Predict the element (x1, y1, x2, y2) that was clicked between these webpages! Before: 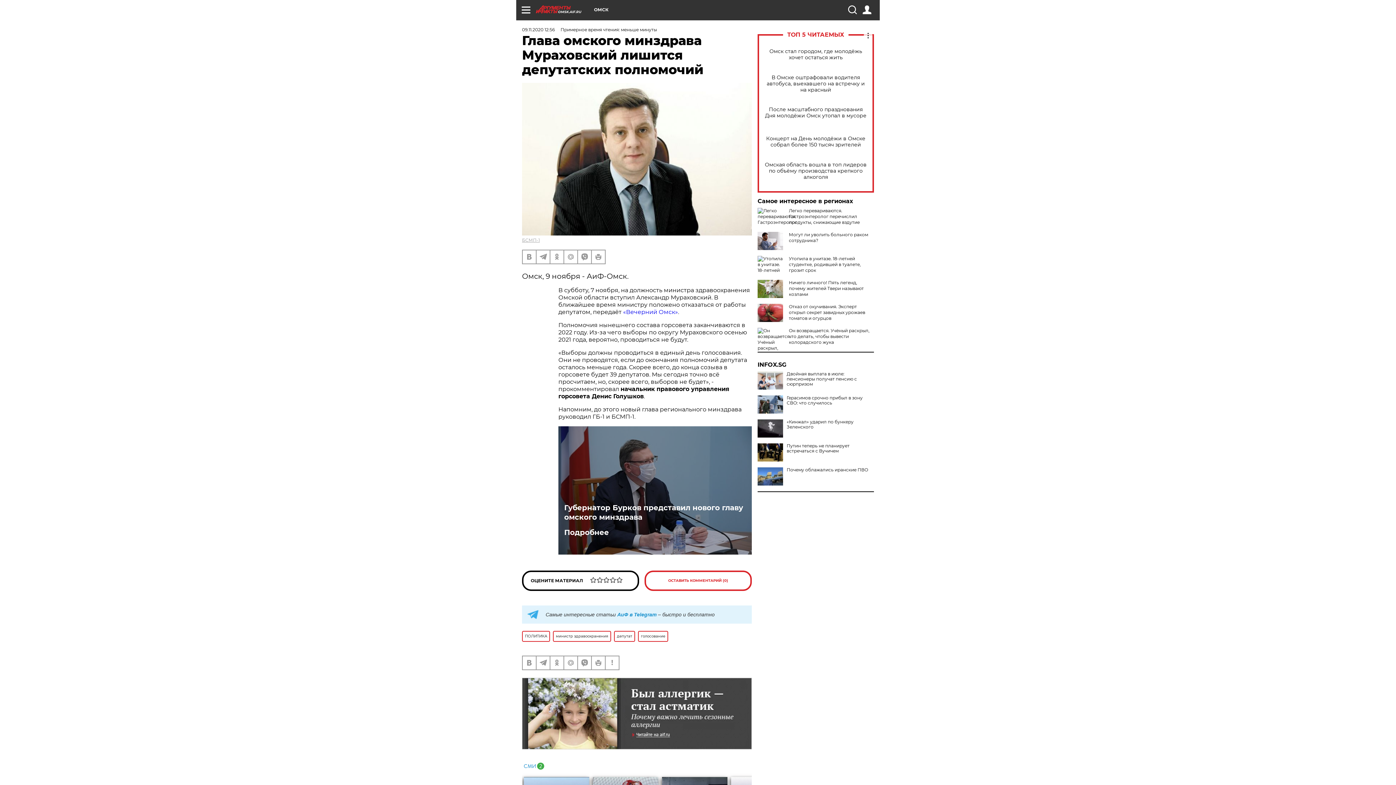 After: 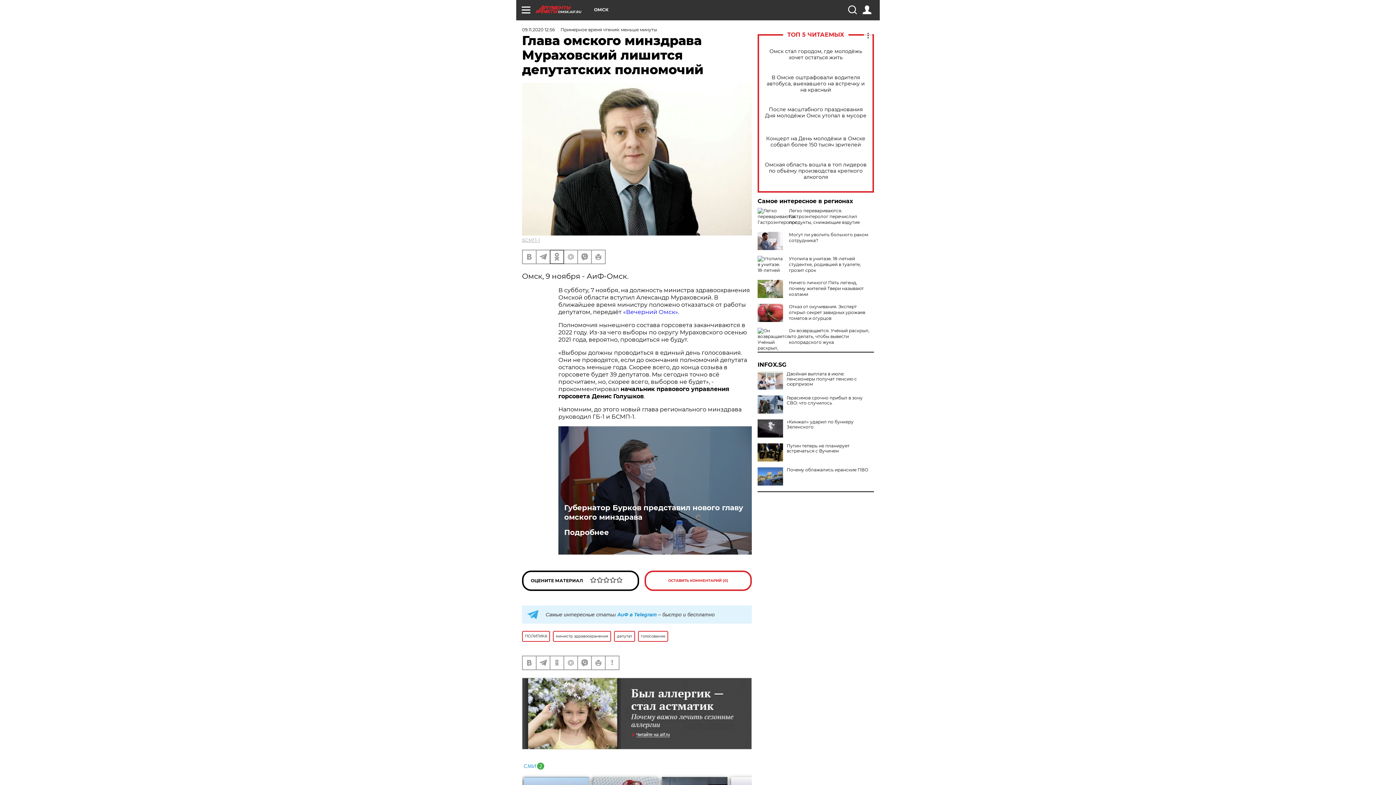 Action: bbox: (550, 250, 563, 263)